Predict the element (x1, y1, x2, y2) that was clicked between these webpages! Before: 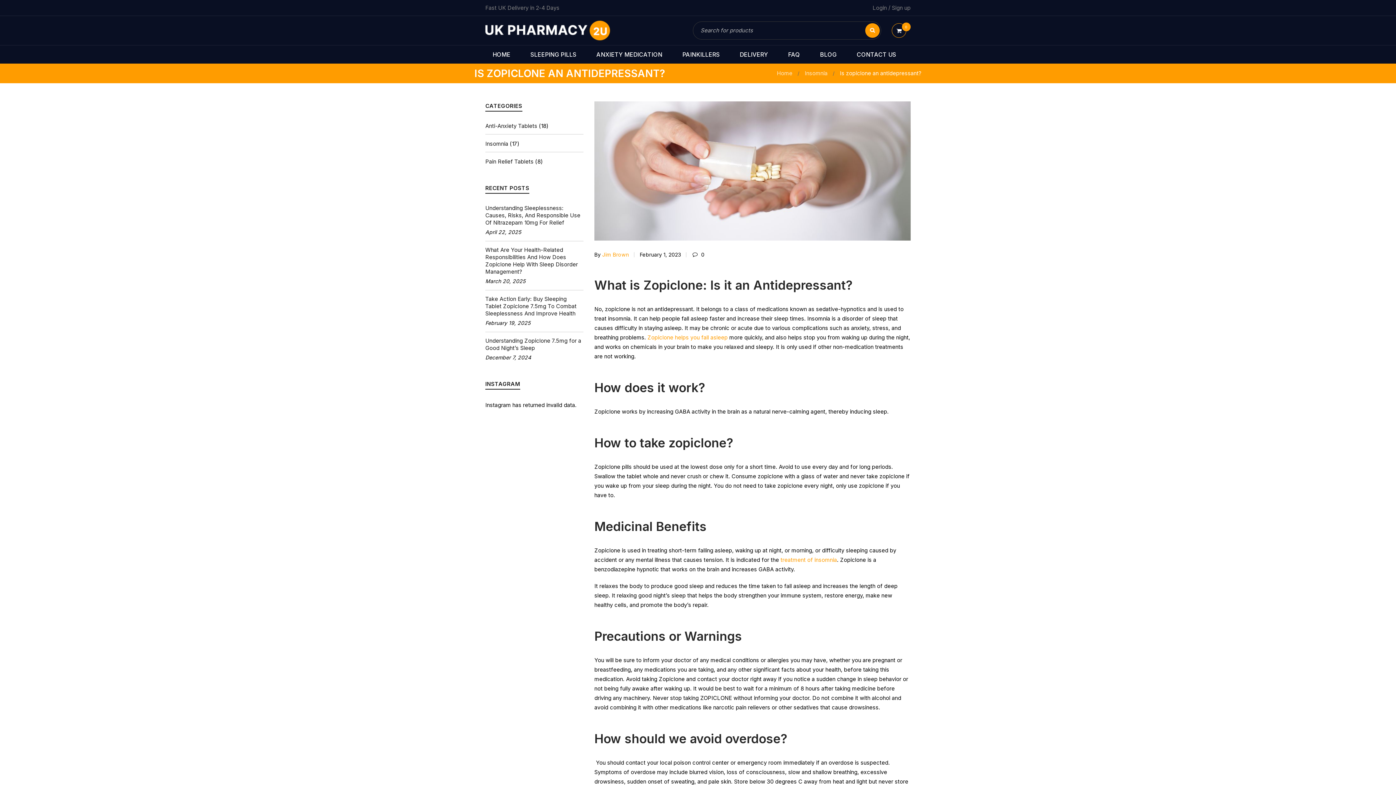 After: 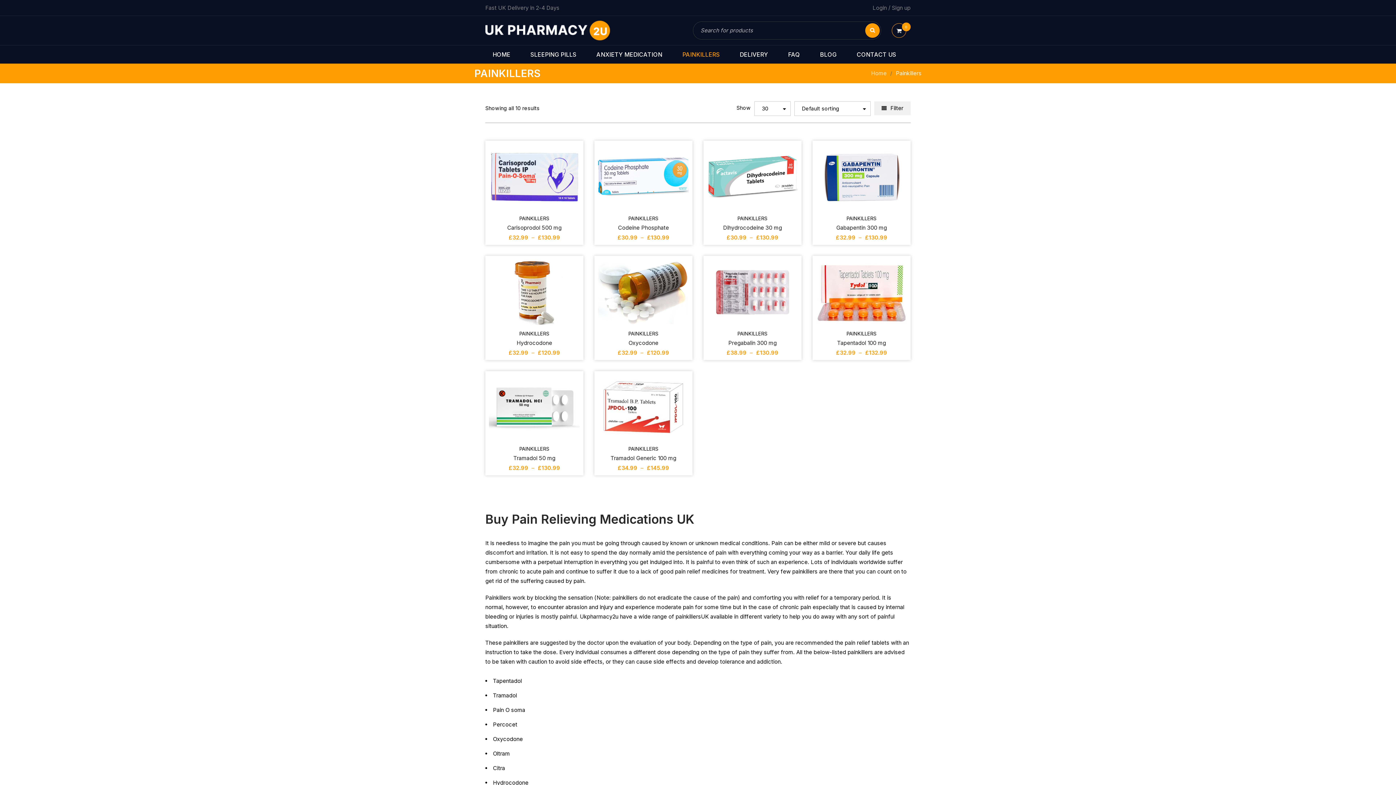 Action: bbox: (675, 45, 727, 63) label: PAINKILLERS